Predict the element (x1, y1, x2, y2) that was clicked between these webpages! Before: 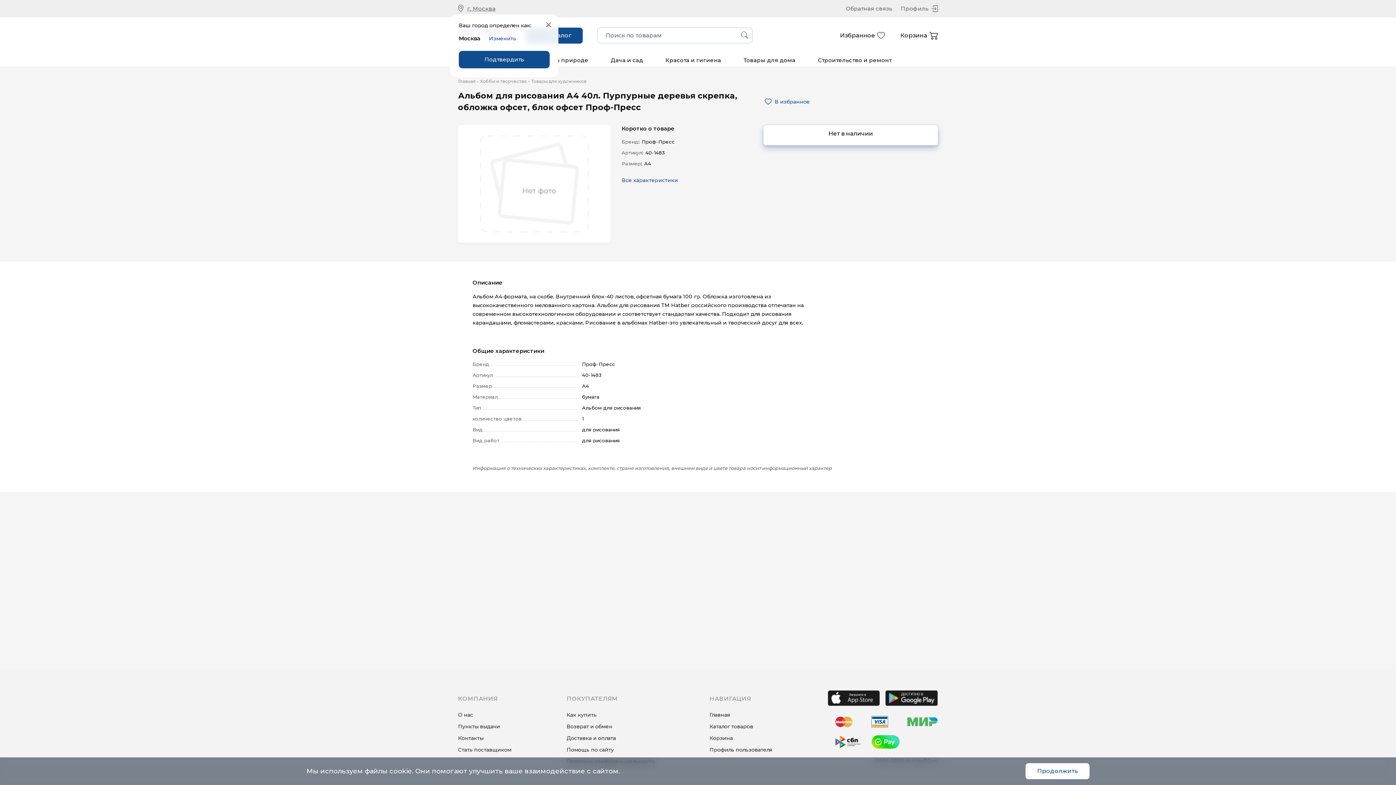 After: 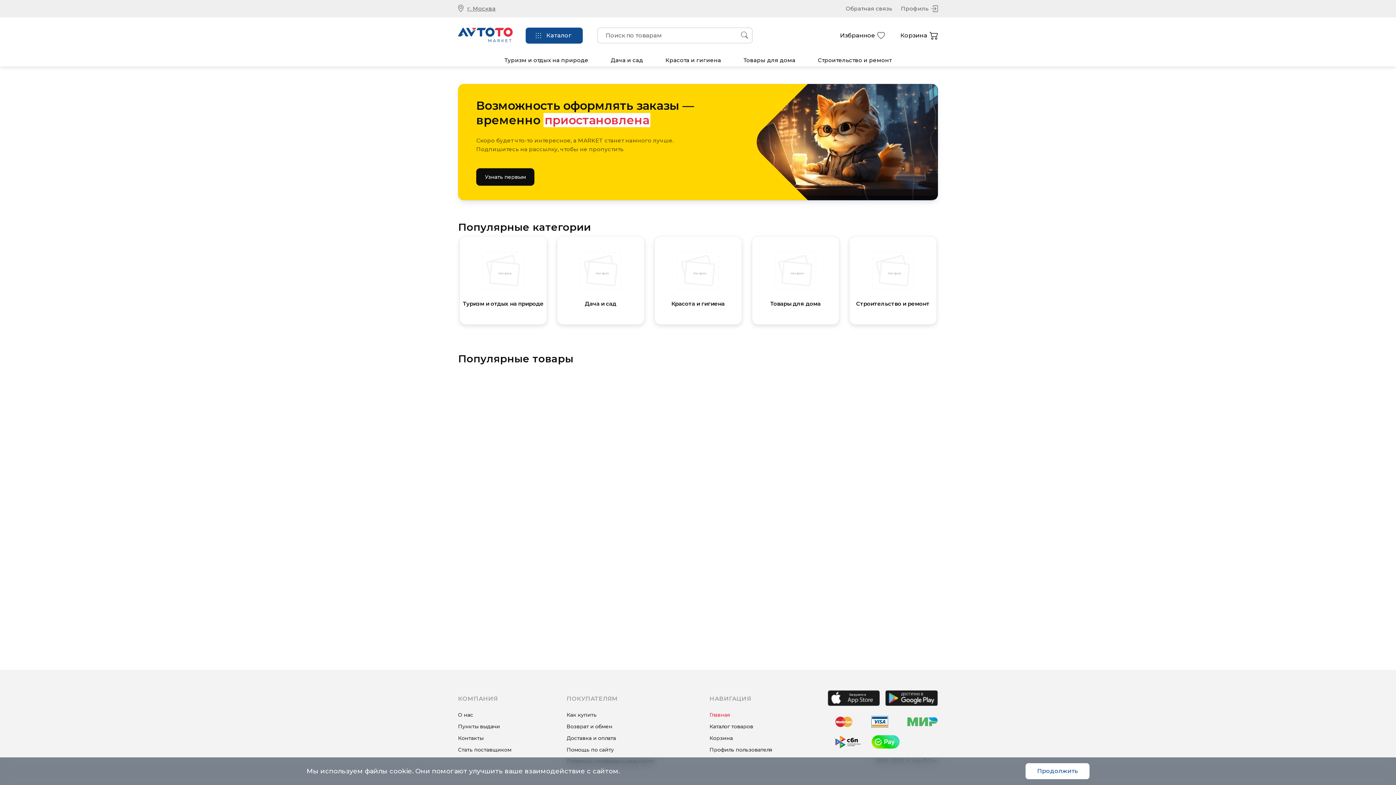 Action: bbox: (709, 711, 772, 718) label: Главная